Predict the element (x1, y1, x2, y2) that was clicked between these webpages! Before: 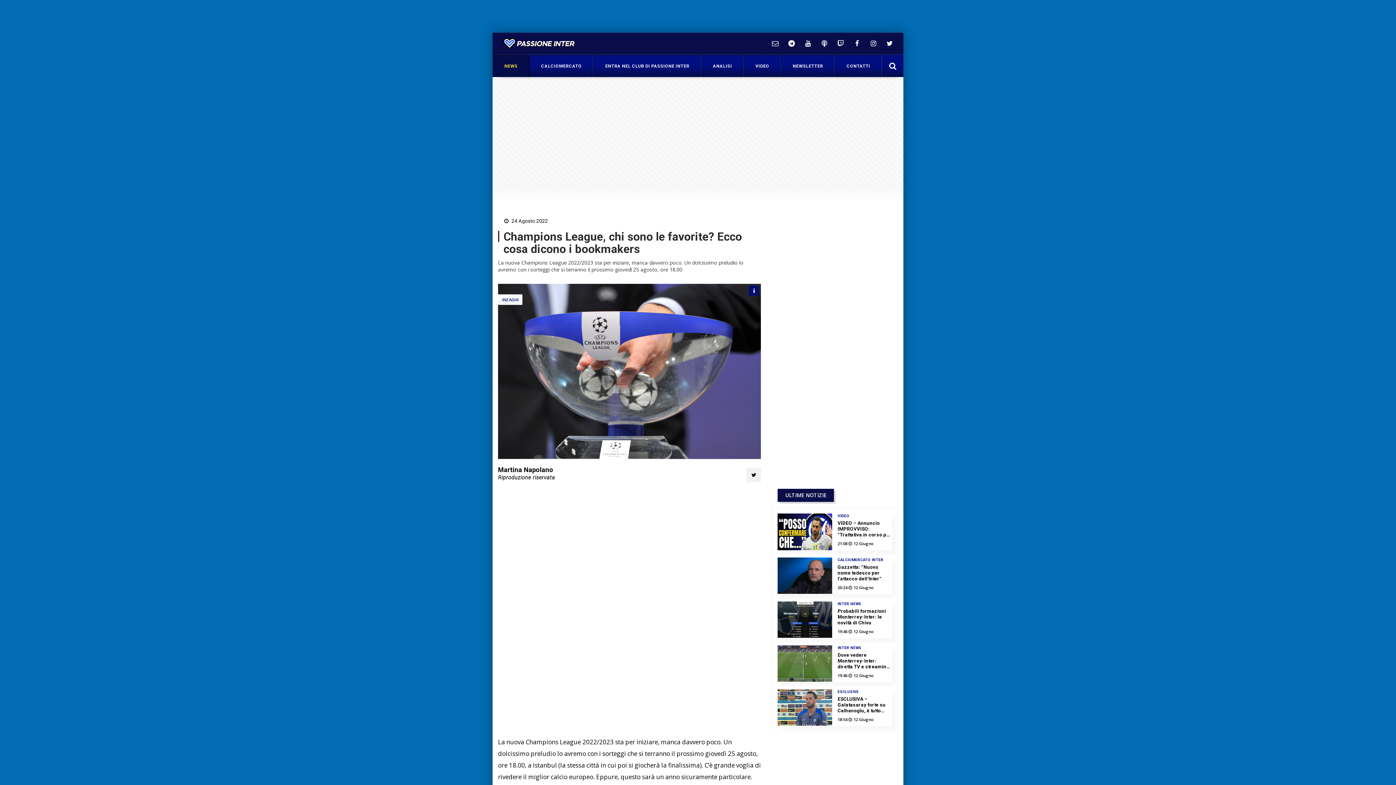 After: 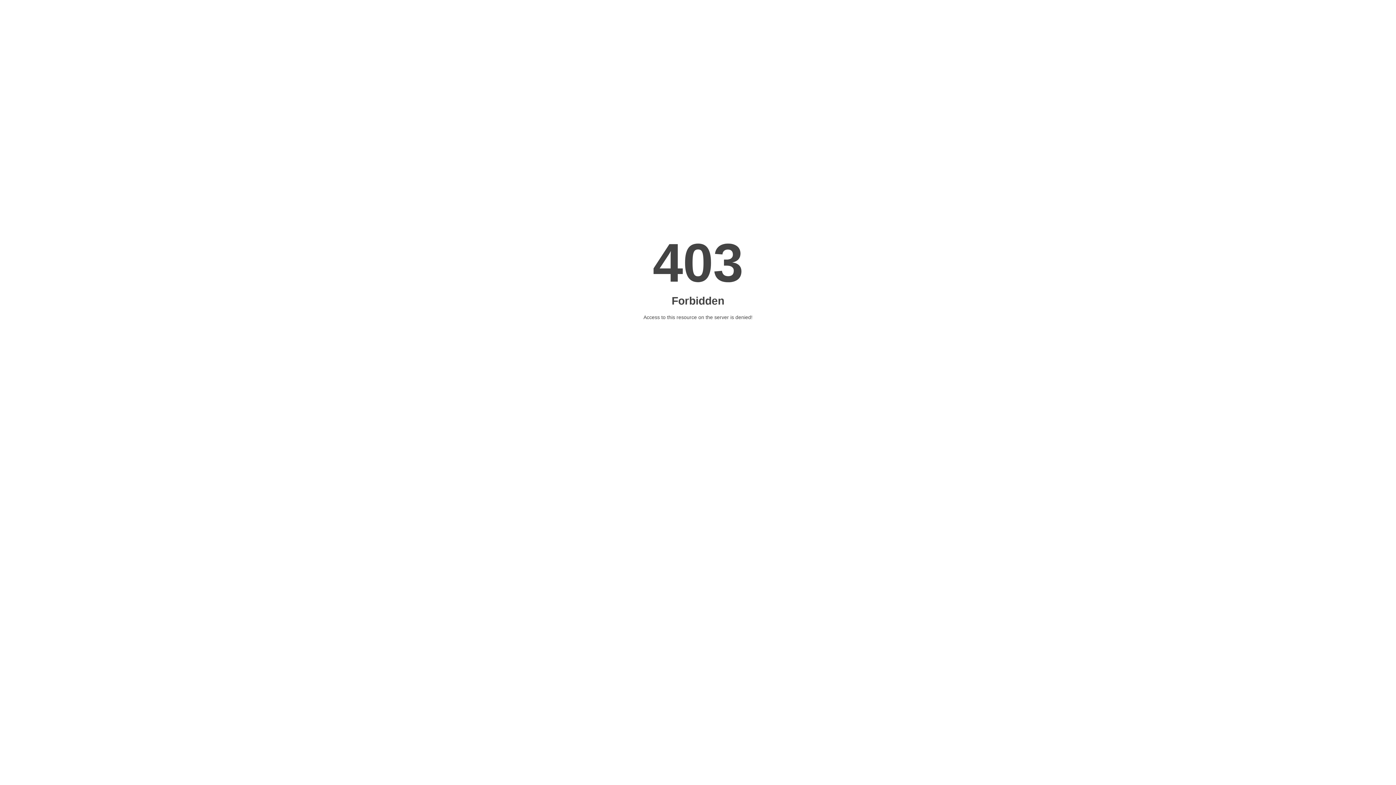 Action: bbox: (600, 58, 694, 73) label: ENTRA NEL CLUB DI PASSIONE INTER